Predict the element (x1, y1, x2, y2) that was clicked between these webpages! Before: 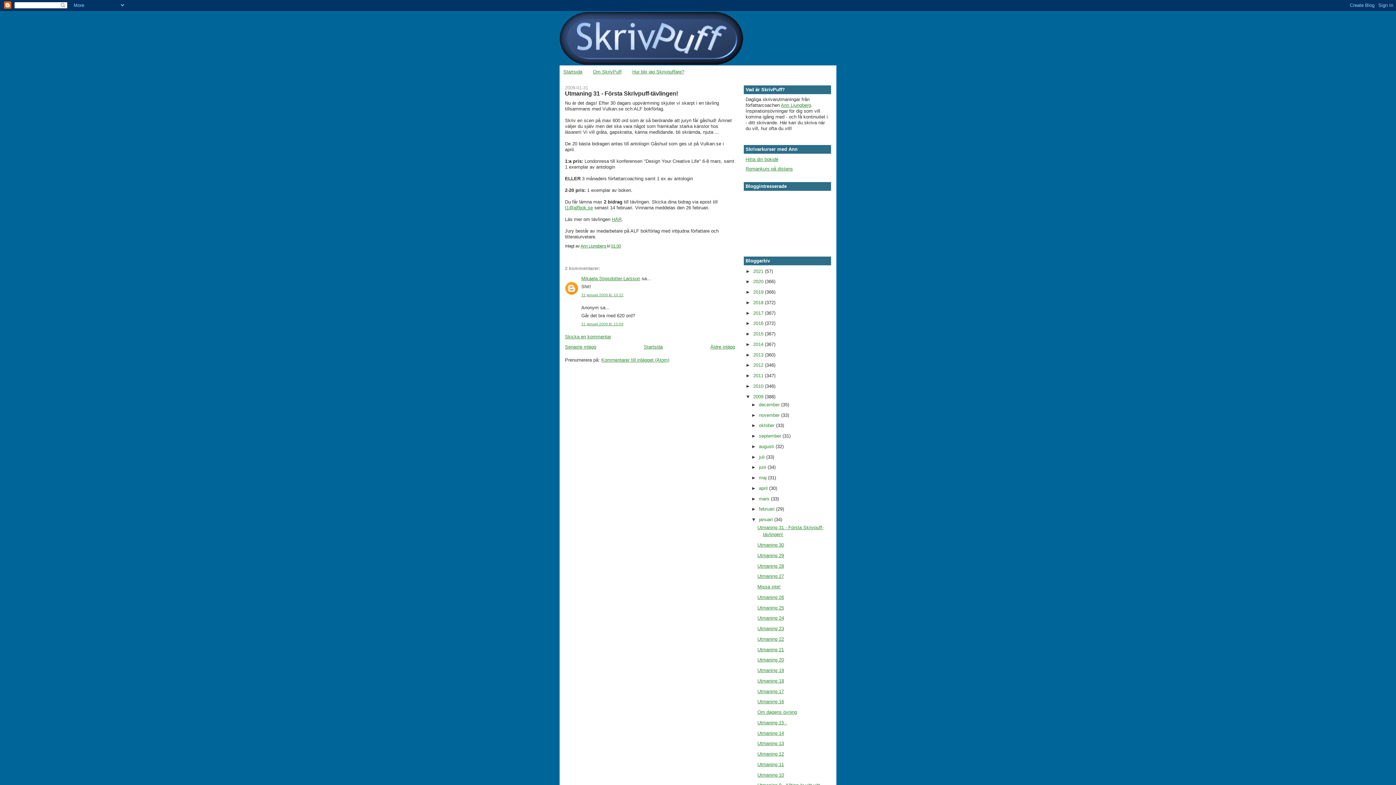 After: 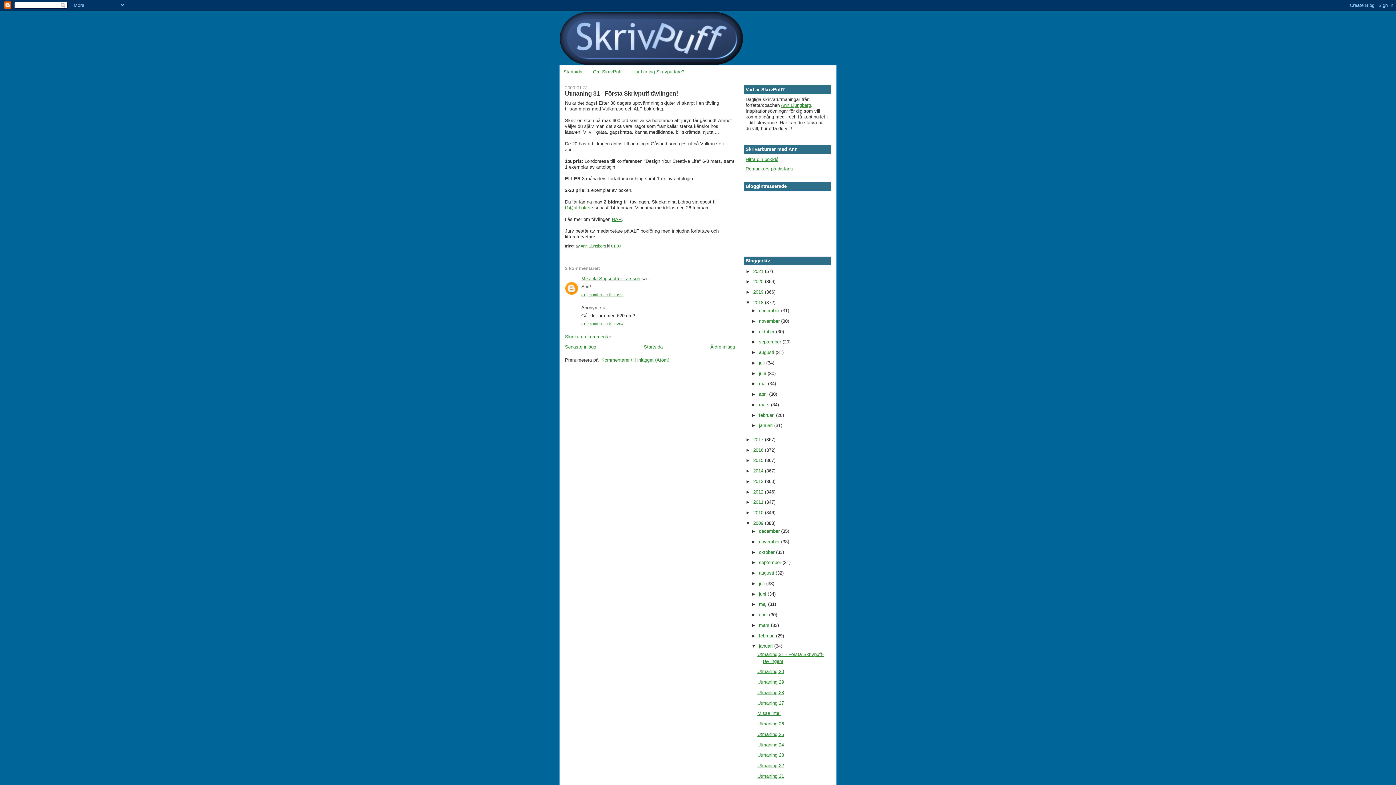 Action: label: ►   bbox: (745, 299, 753, 305)